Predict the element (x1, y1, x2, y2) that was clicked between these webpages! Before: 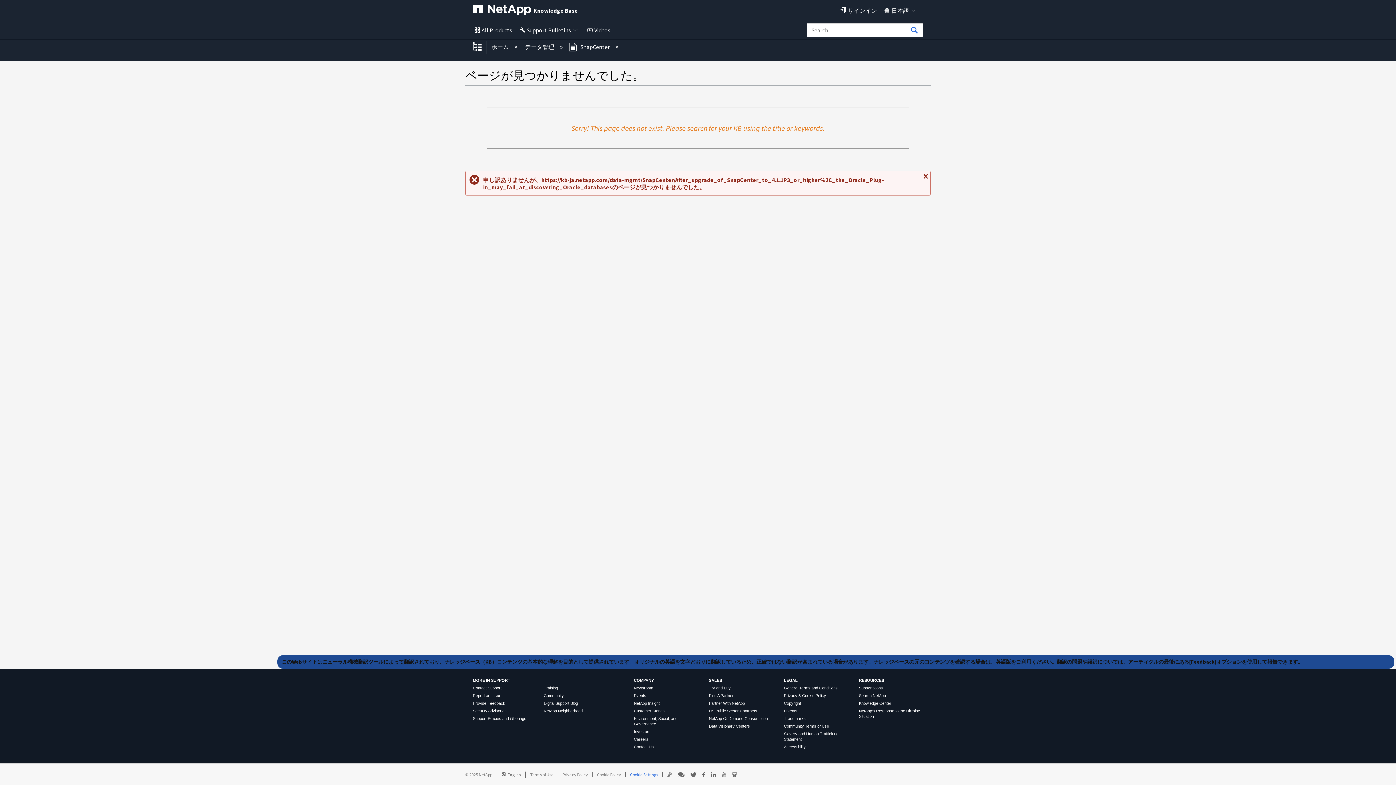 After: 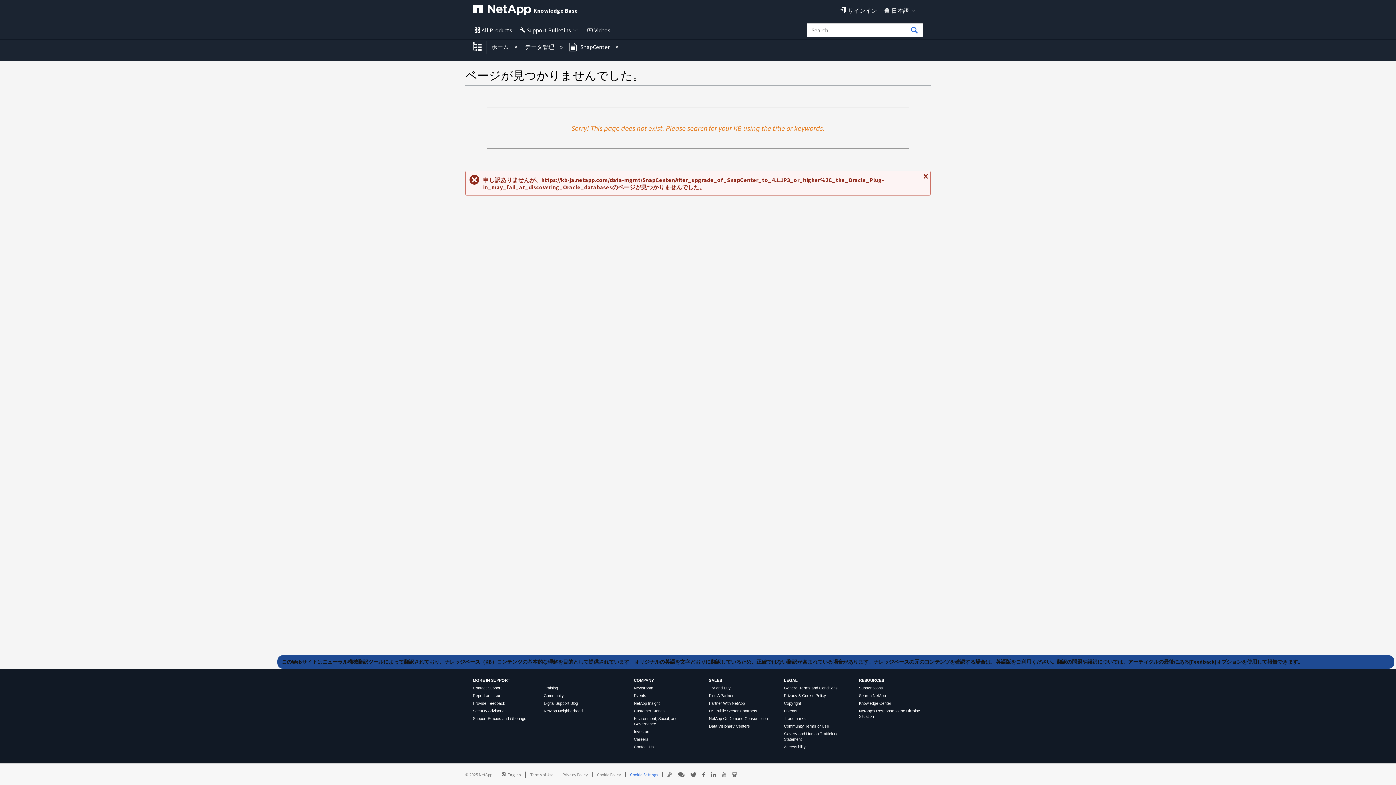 Action: label: Security Advisories bbox: (473, 709, 506, 713)